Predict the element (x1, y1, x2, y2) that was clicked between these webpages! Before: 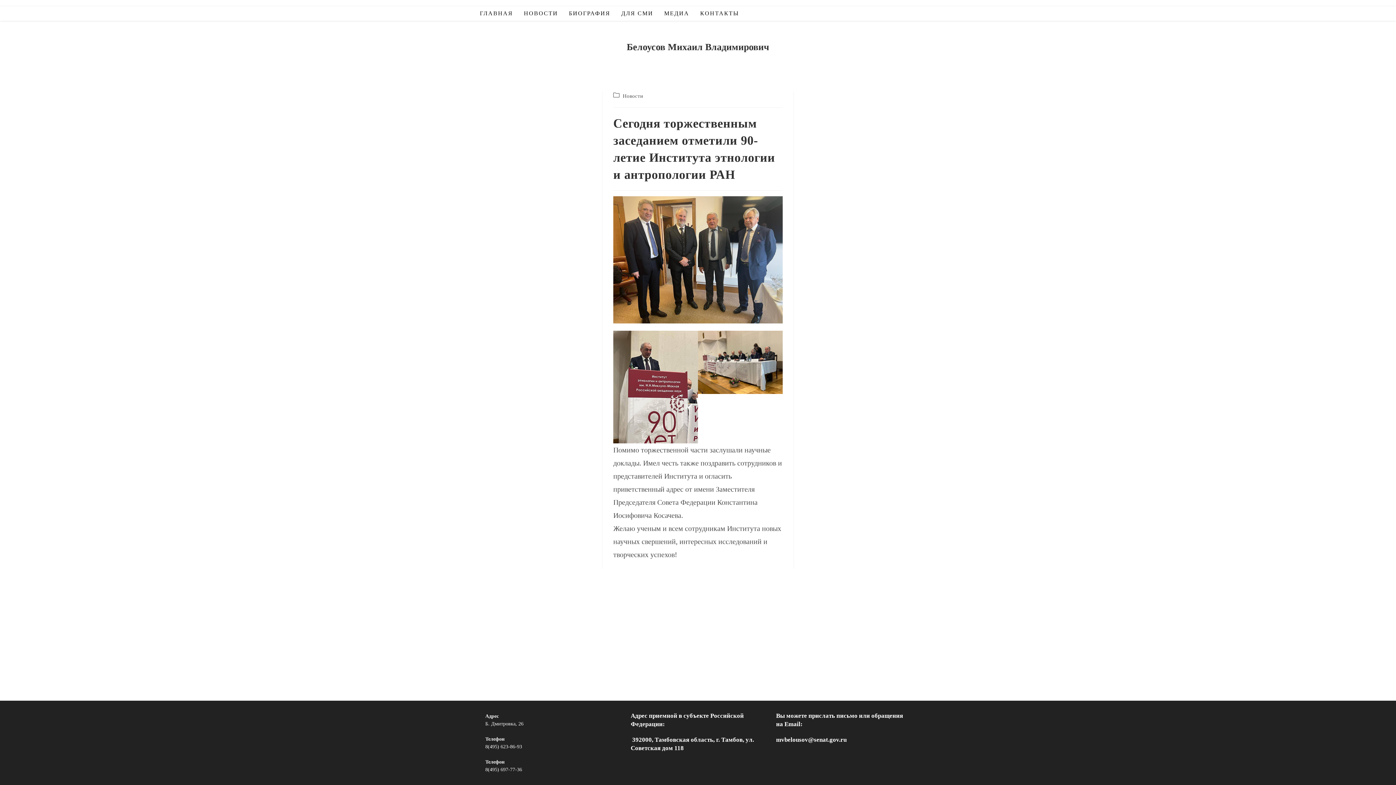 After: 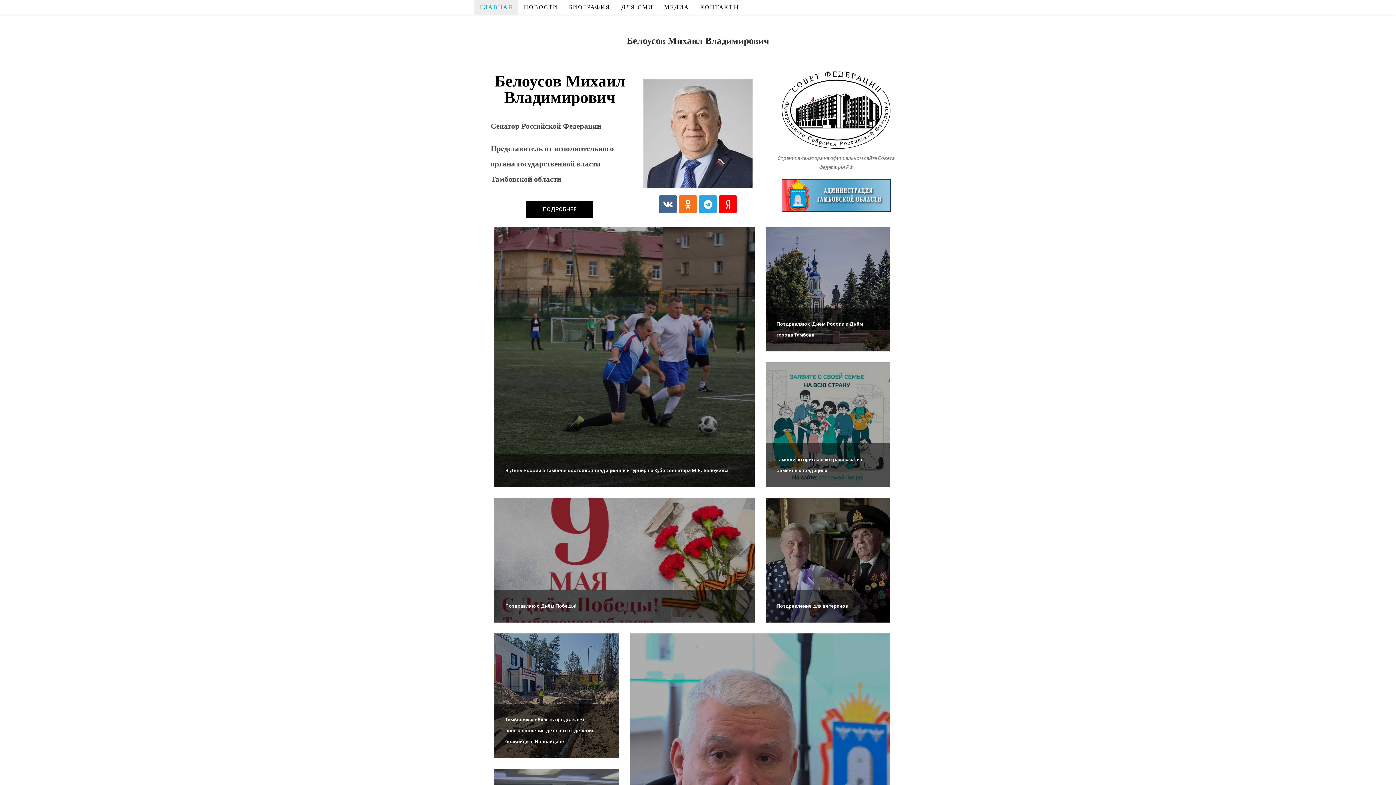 Action: label: ГЛАВНАЯ bbox: (474, 6, 518, 20)